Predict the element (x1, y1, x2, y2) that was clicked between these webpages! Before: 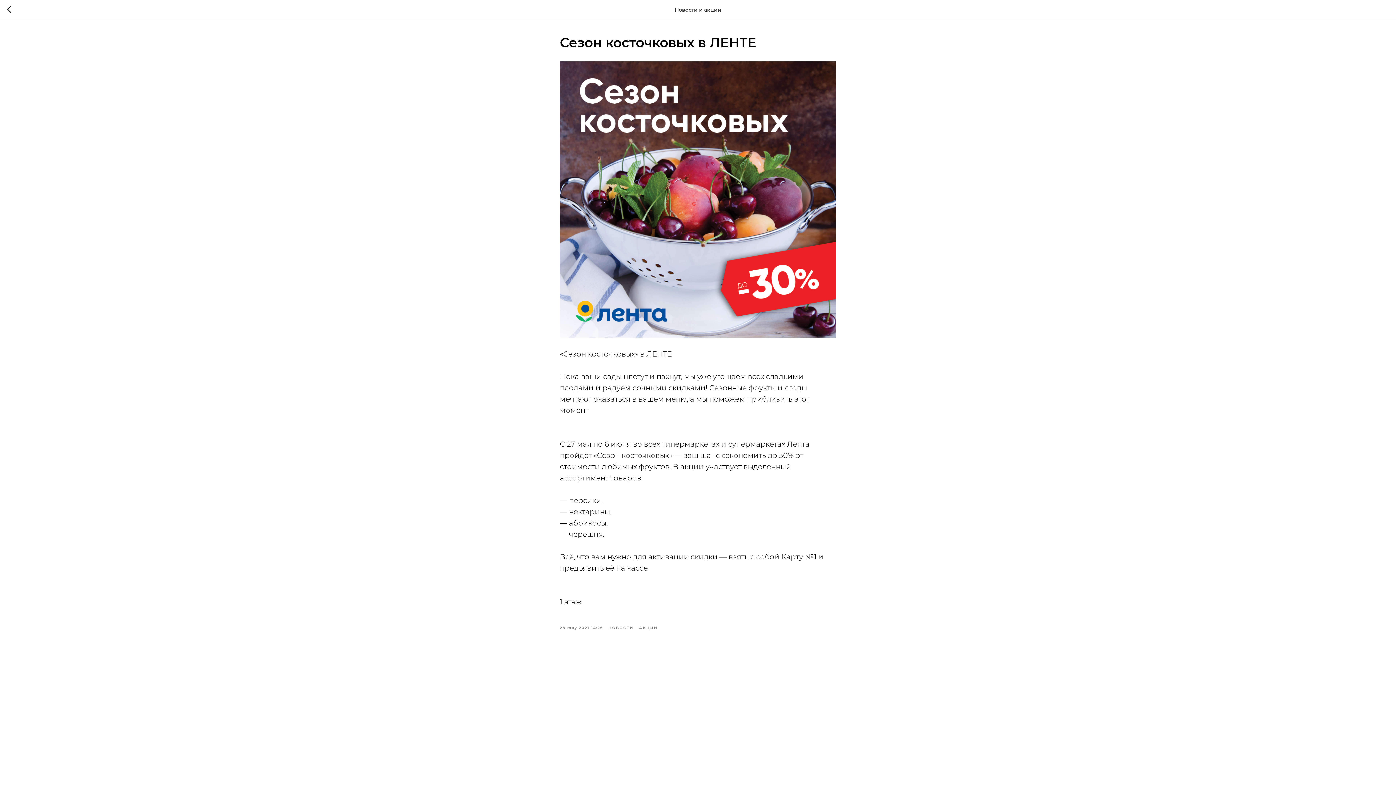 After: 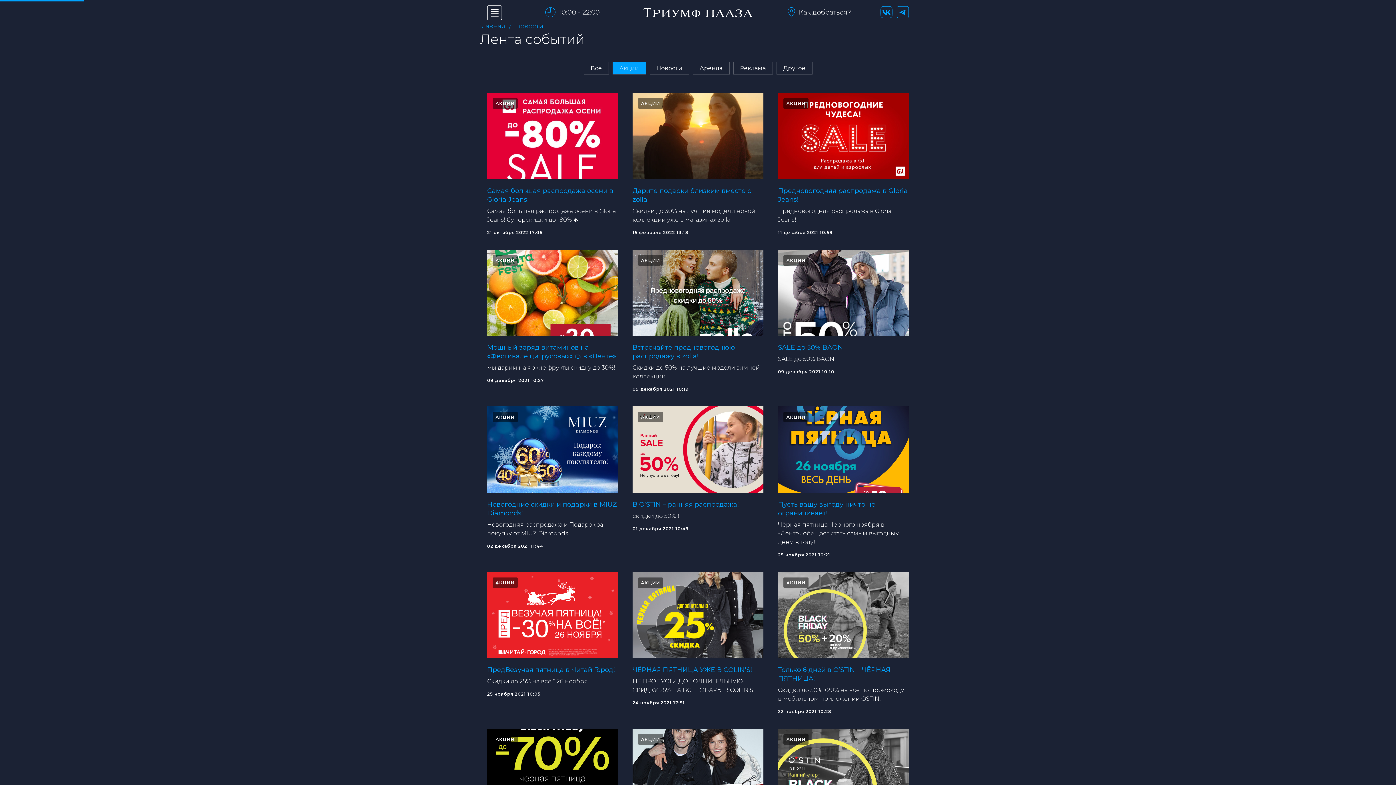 Action: bbox: (639, 624, 658, 630) label: АКЦИИ